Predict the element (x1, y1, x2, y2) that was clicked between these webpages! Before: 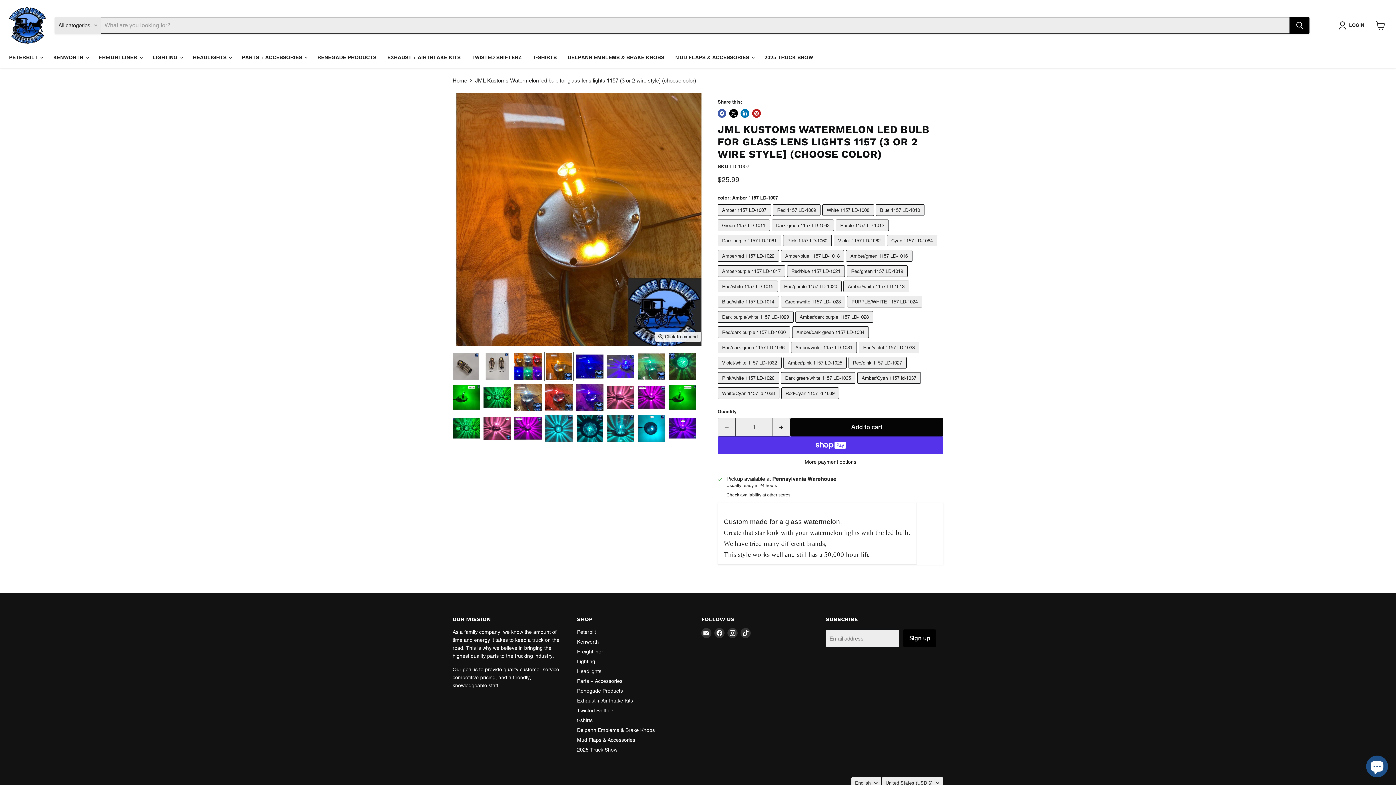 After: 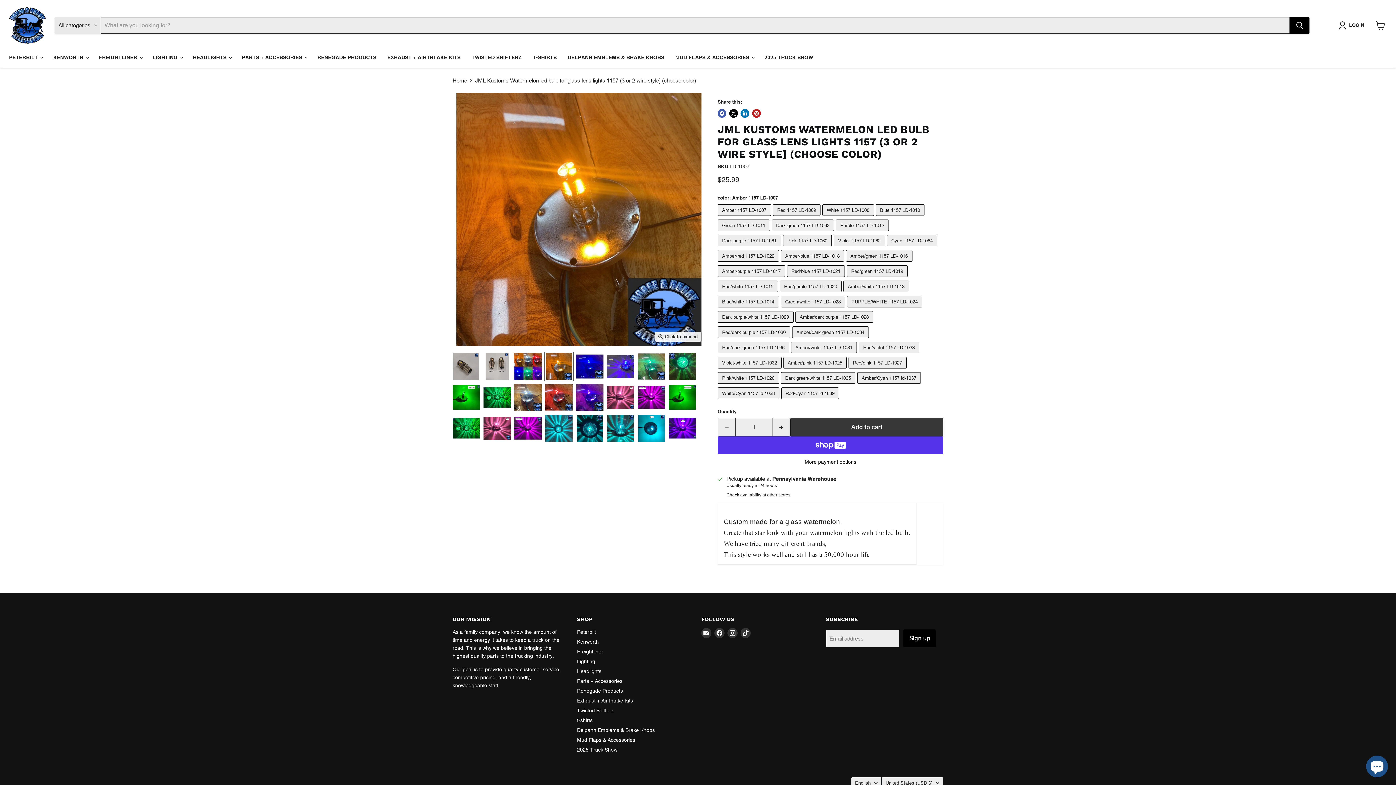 Action: bbox: (790, 418, 943, 436) label: Add to cart